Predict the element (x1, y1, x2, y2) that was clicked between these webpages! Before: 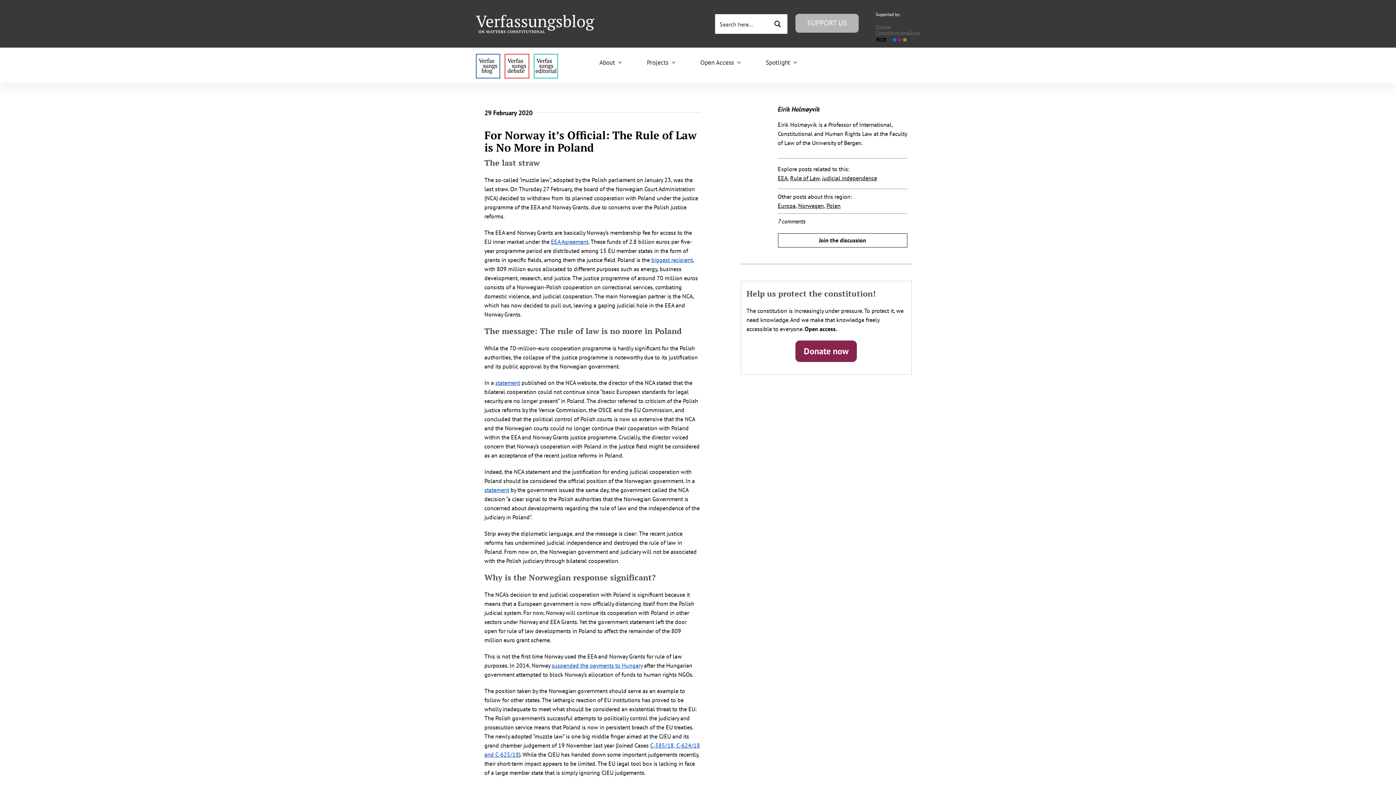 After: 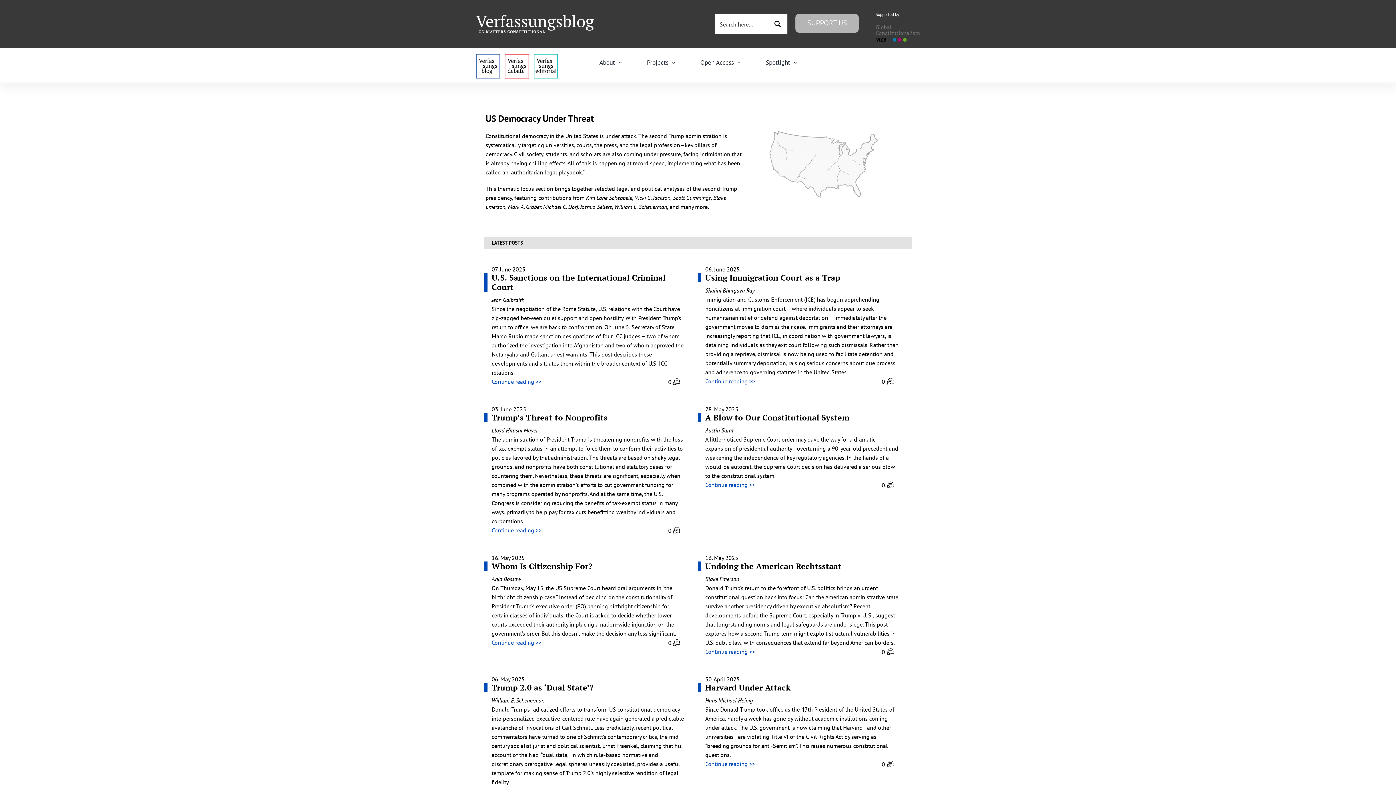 Action: bbox: (765, 49, 797, 75) label: Spotlight